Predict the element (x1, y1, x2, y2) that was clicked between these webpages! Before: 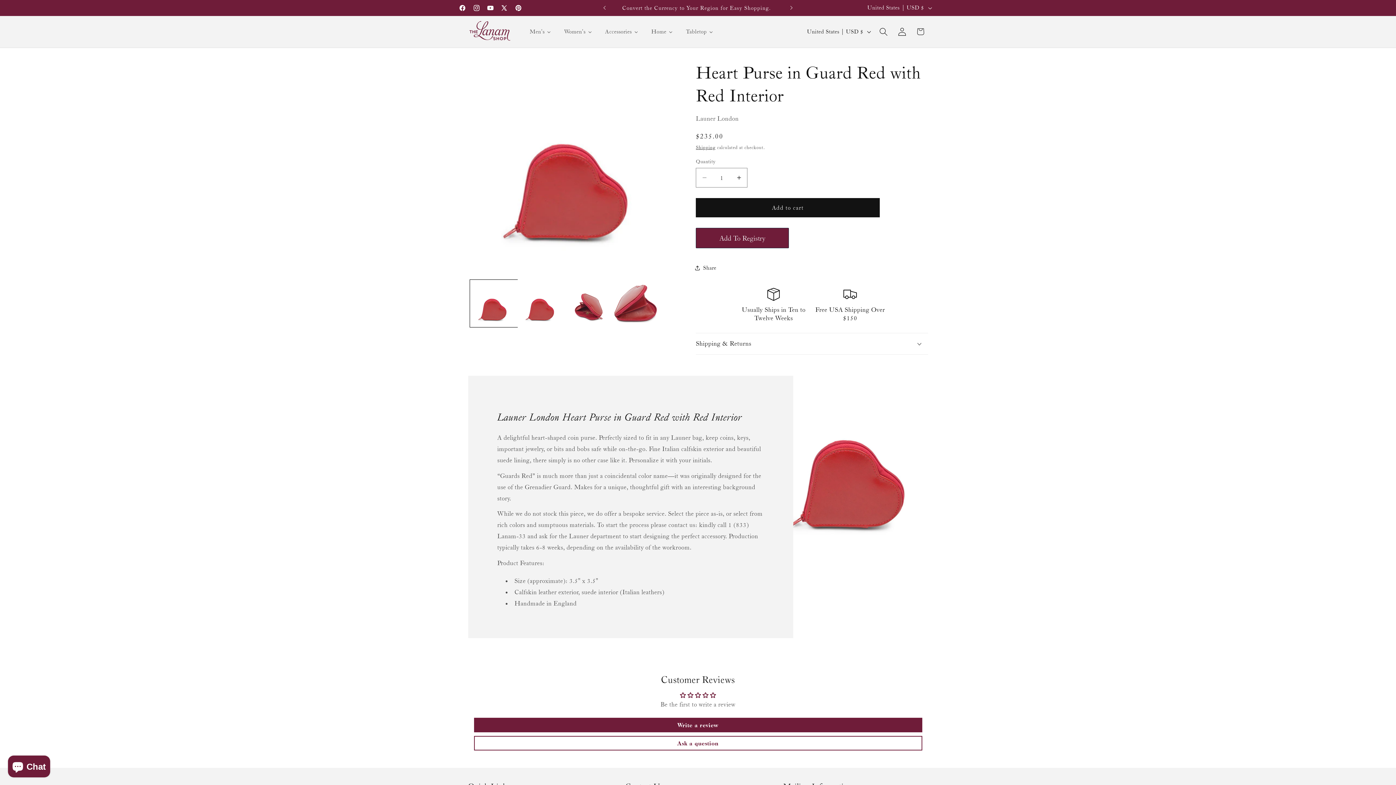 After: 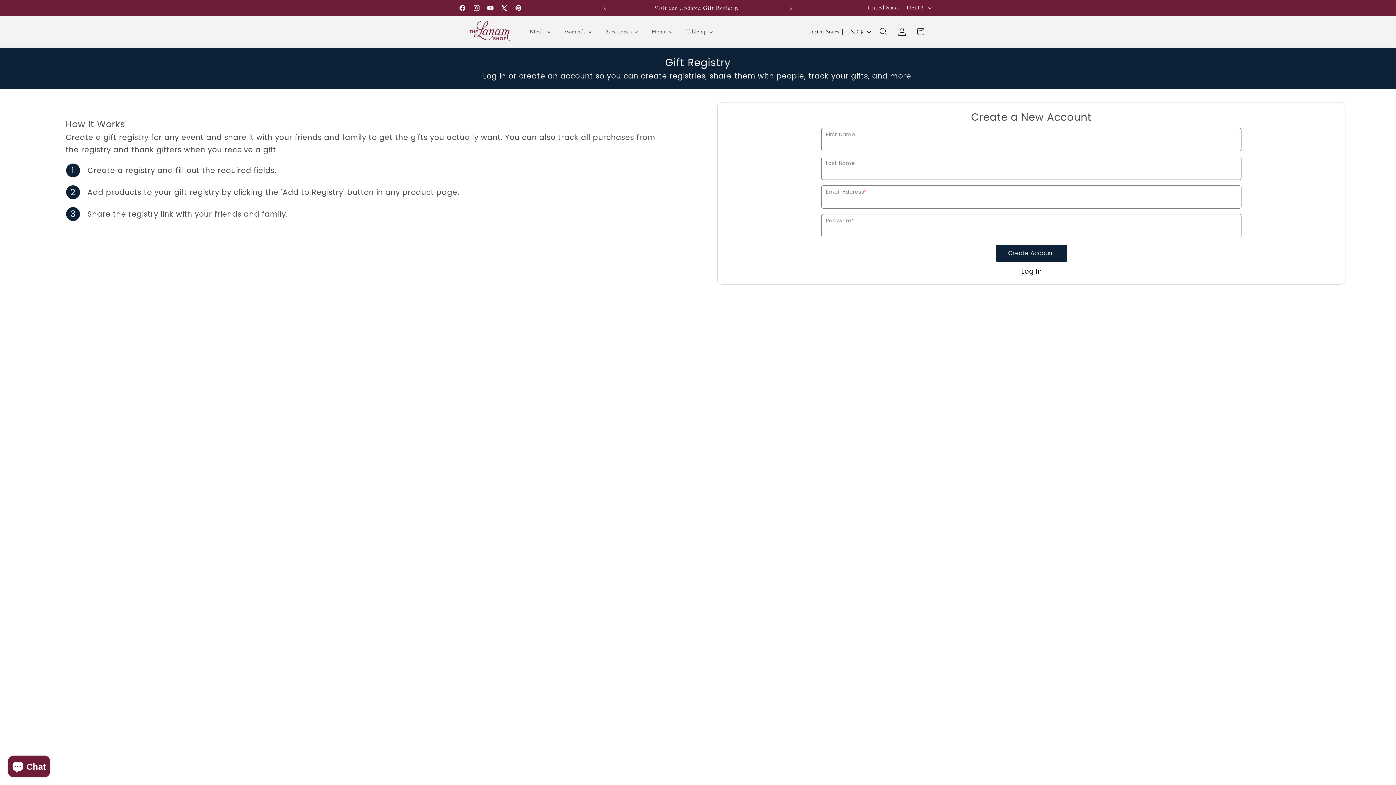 Action: label: Add To Registry bbox: (696, 228, 788, 248)